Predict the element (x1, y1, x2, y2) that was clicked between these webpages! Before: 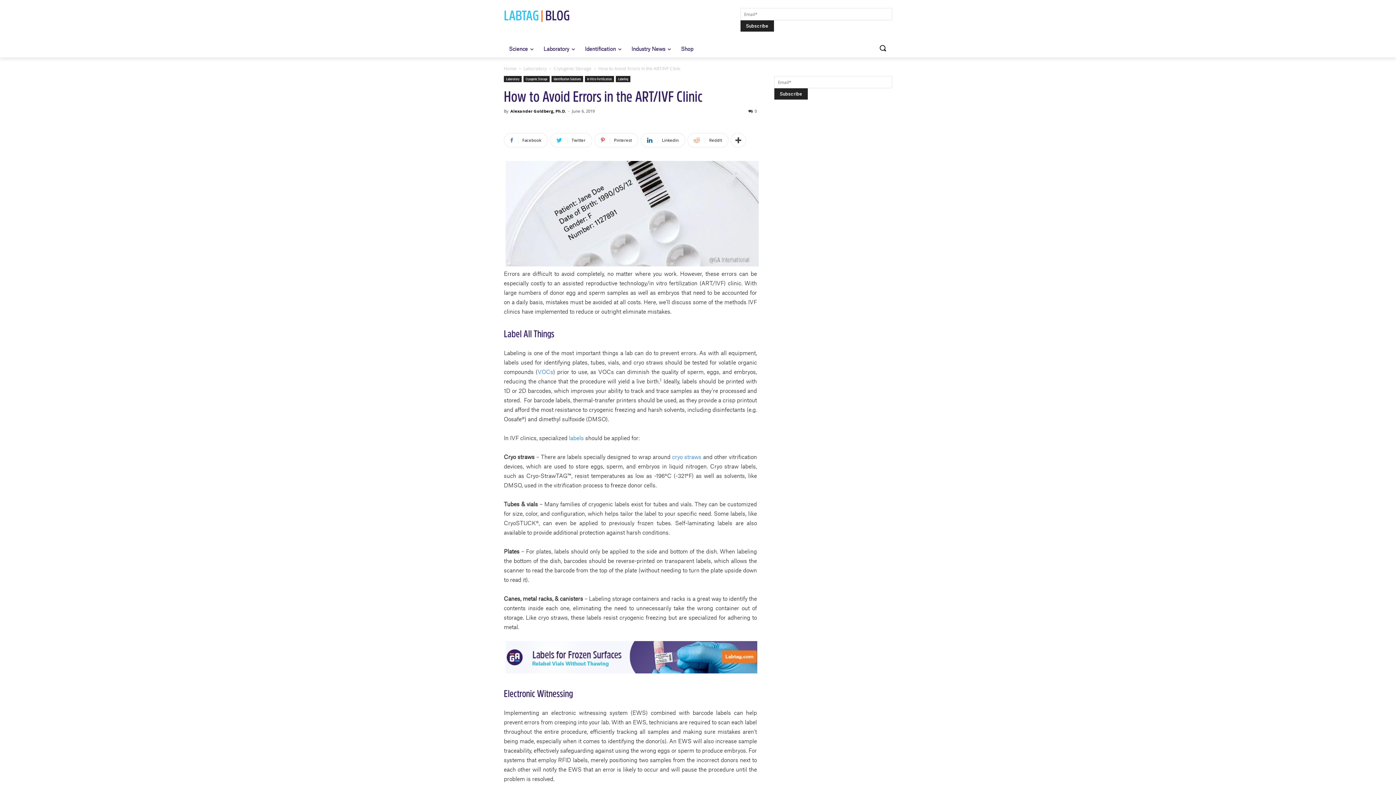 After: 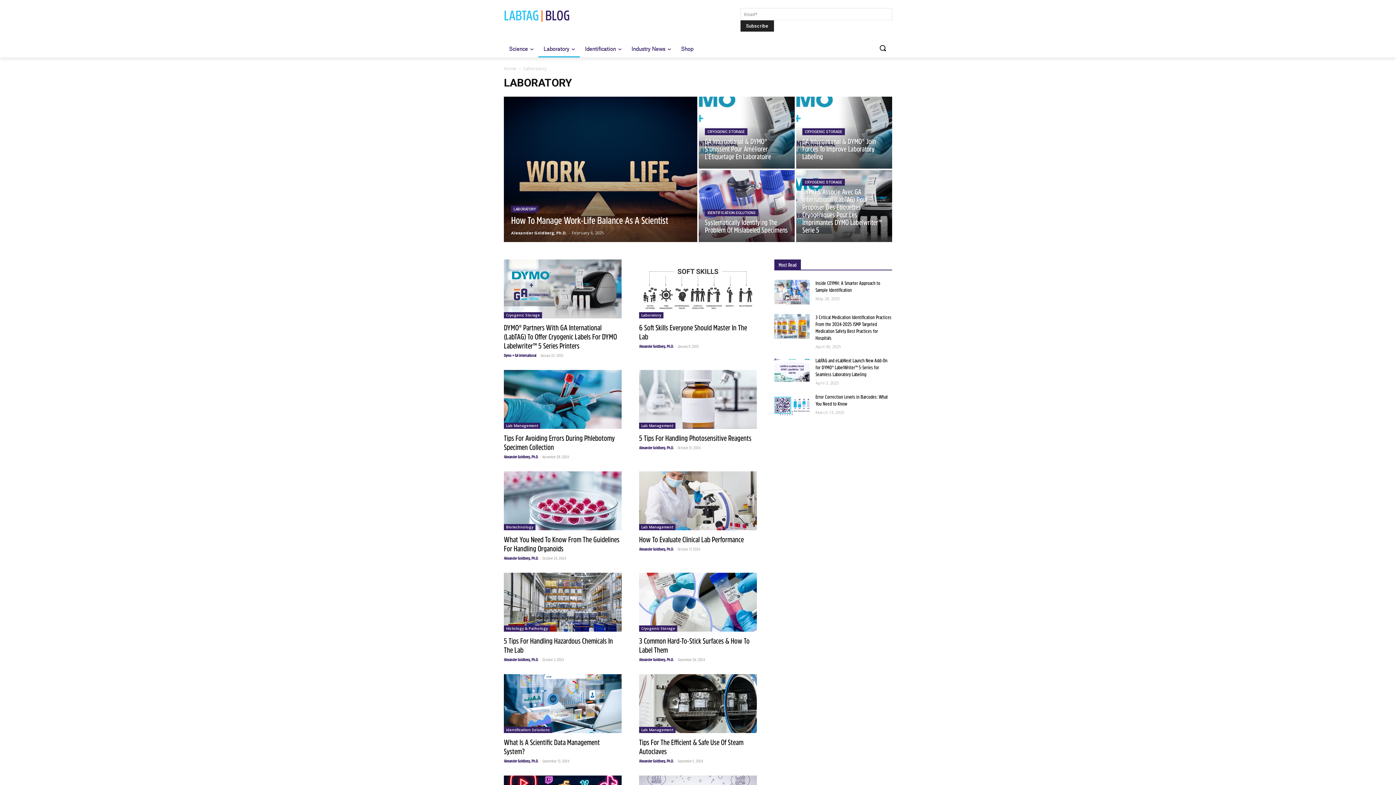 Action: bbox: (523, 65, 546, 71) label: Laboratory